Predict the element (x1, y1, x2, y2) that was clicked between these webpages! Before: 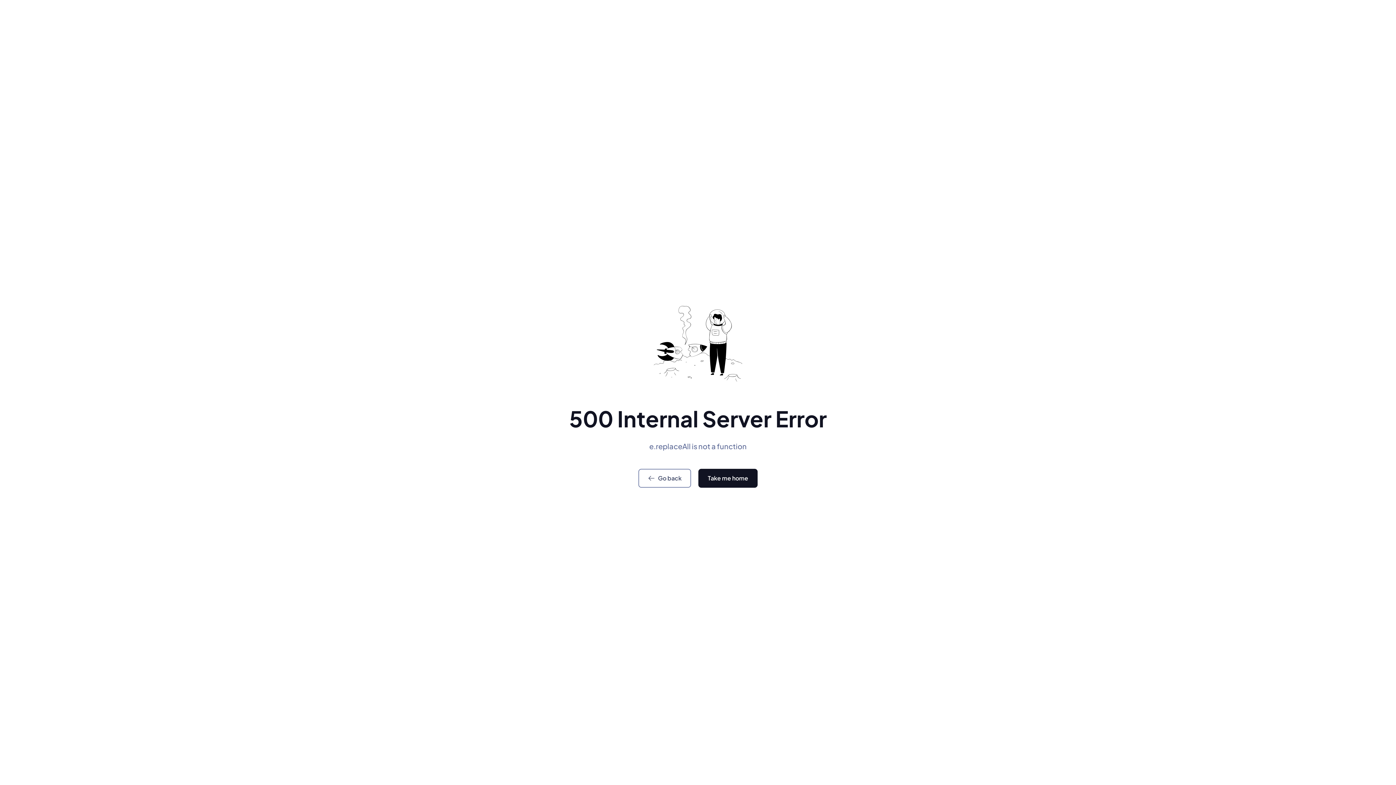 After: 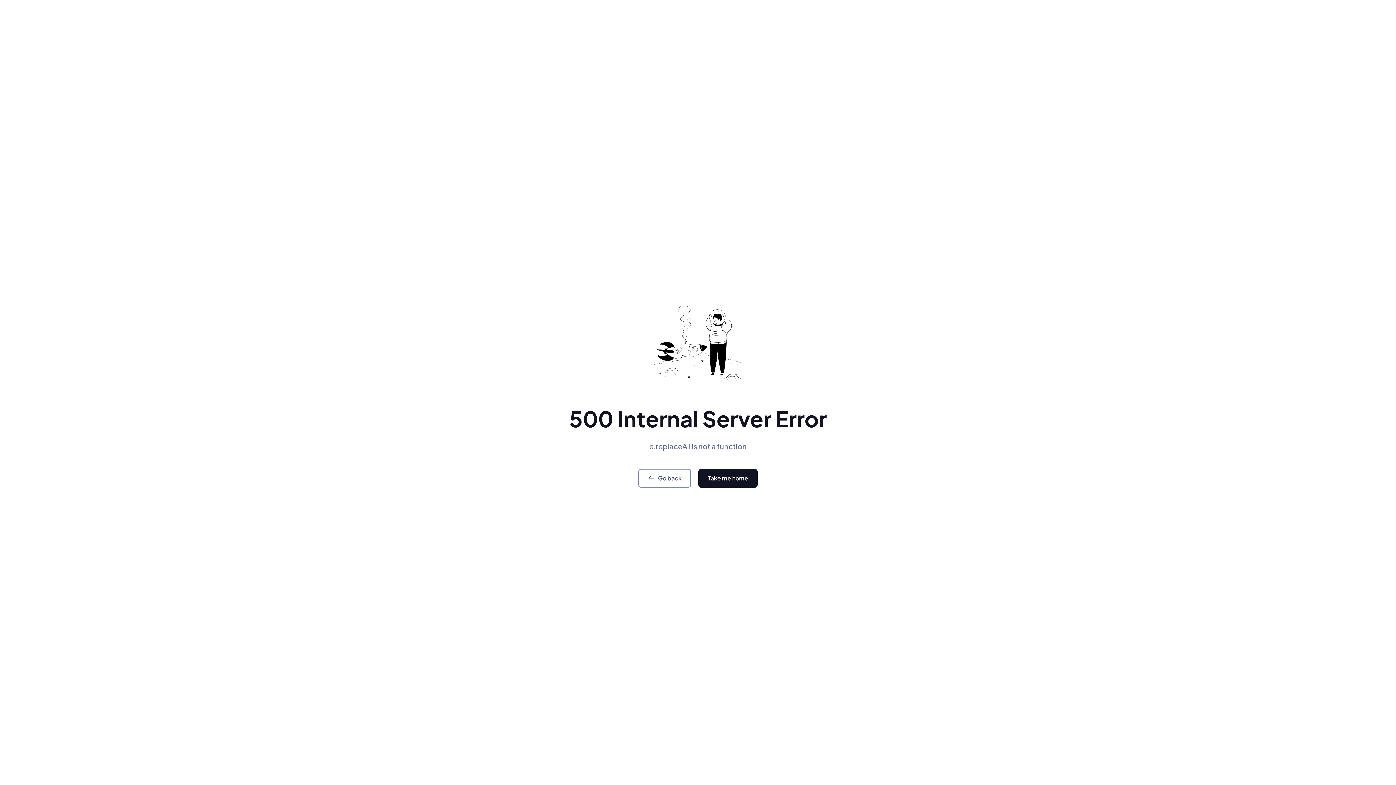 Action: label: Take me home bbox: (698, 469, 757, 488)